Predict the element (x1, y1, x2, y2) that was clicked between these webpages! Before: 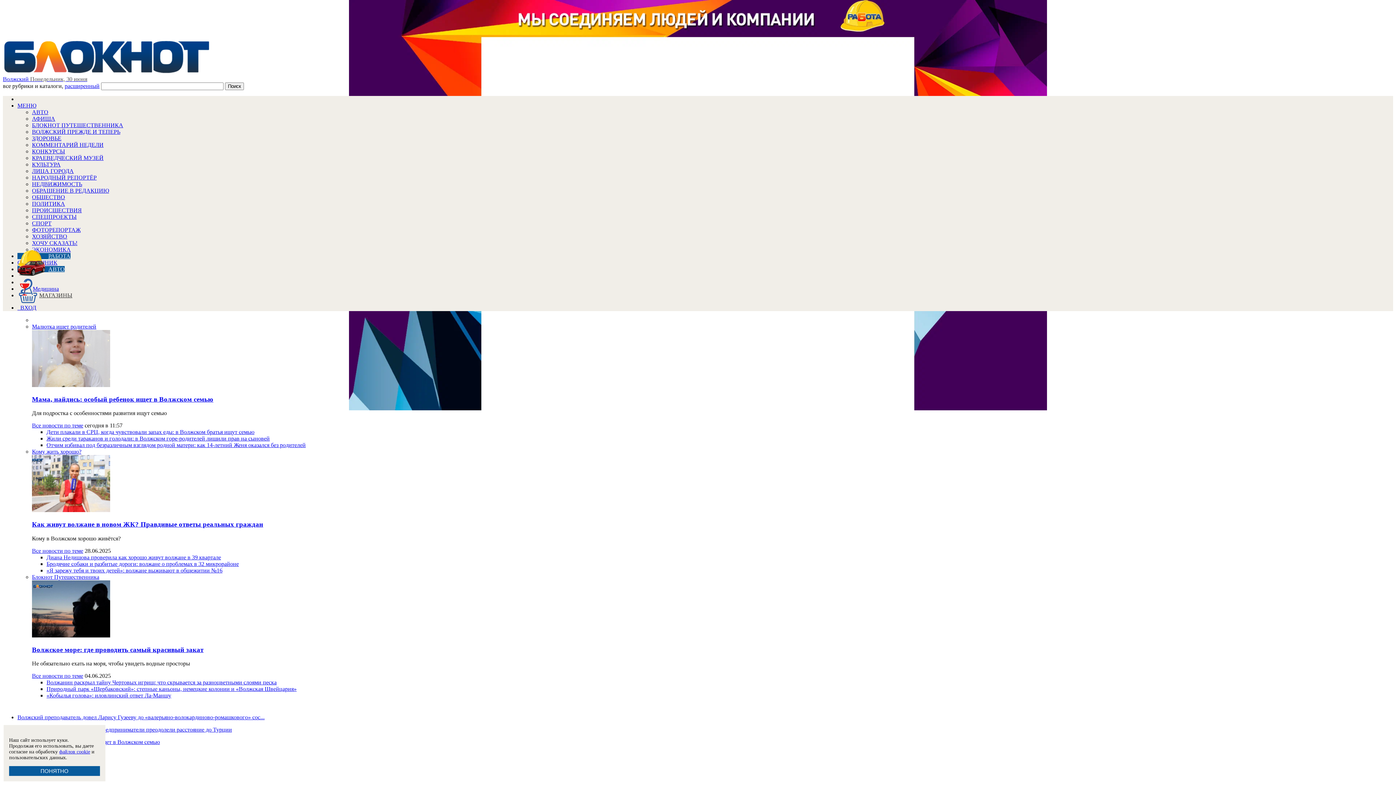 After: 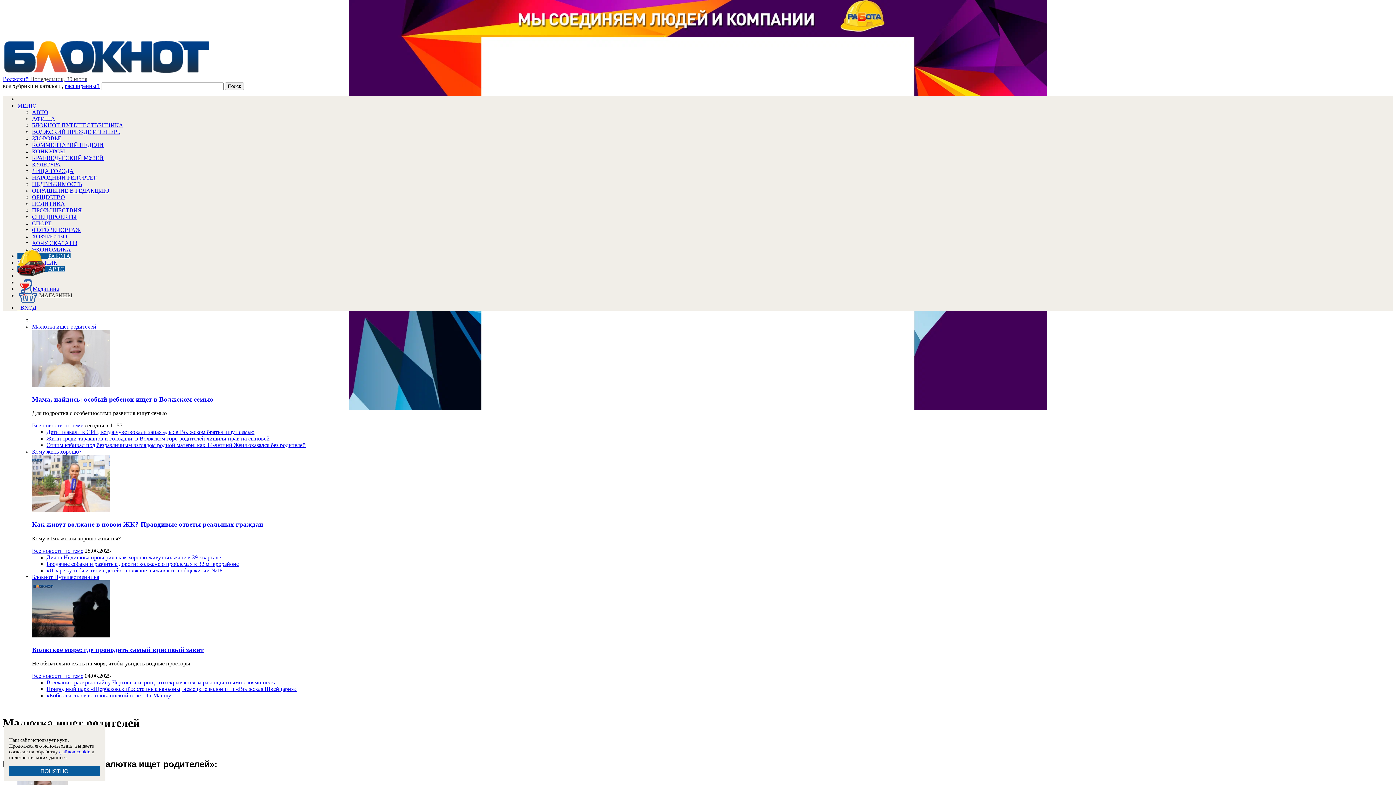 Action: label: Все новости по теме bbox: (32, 422, 83, 428)